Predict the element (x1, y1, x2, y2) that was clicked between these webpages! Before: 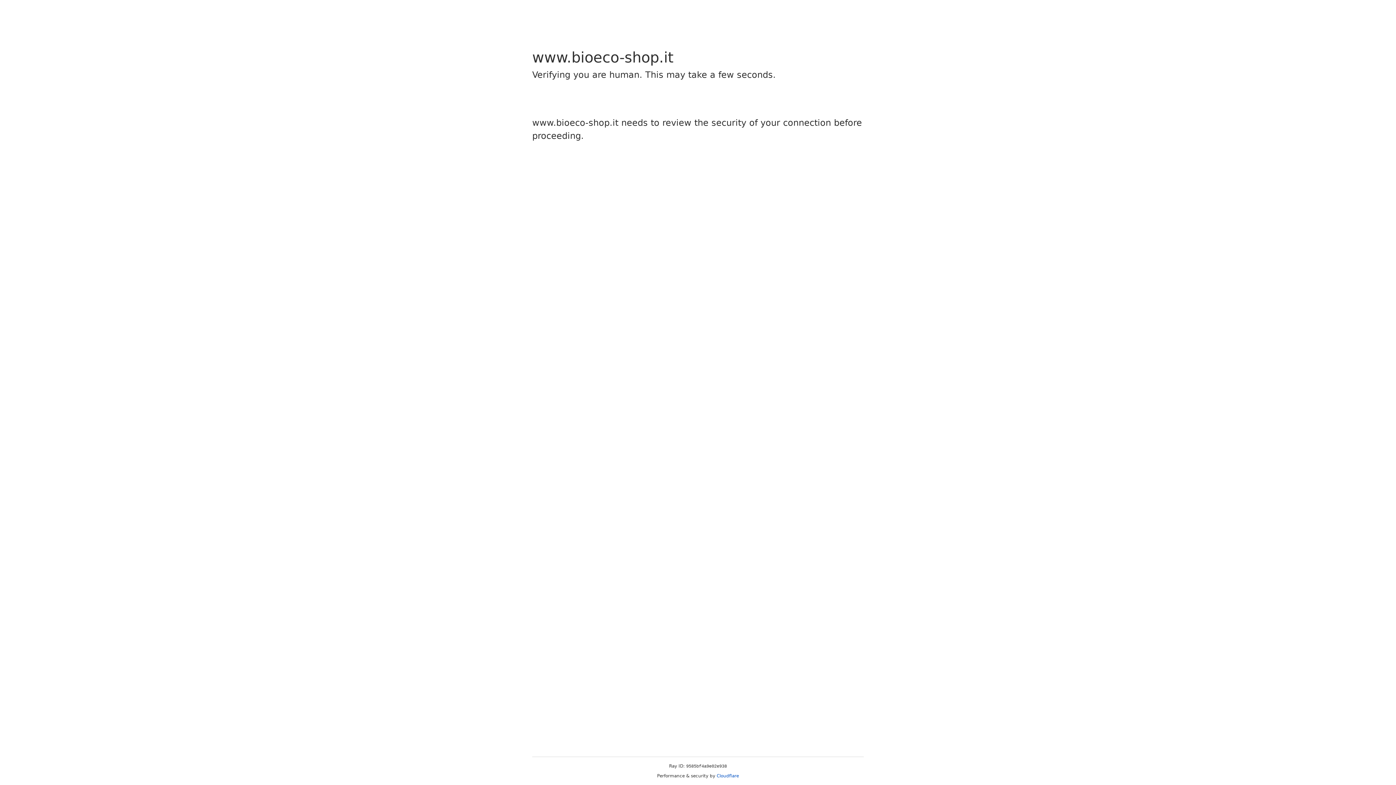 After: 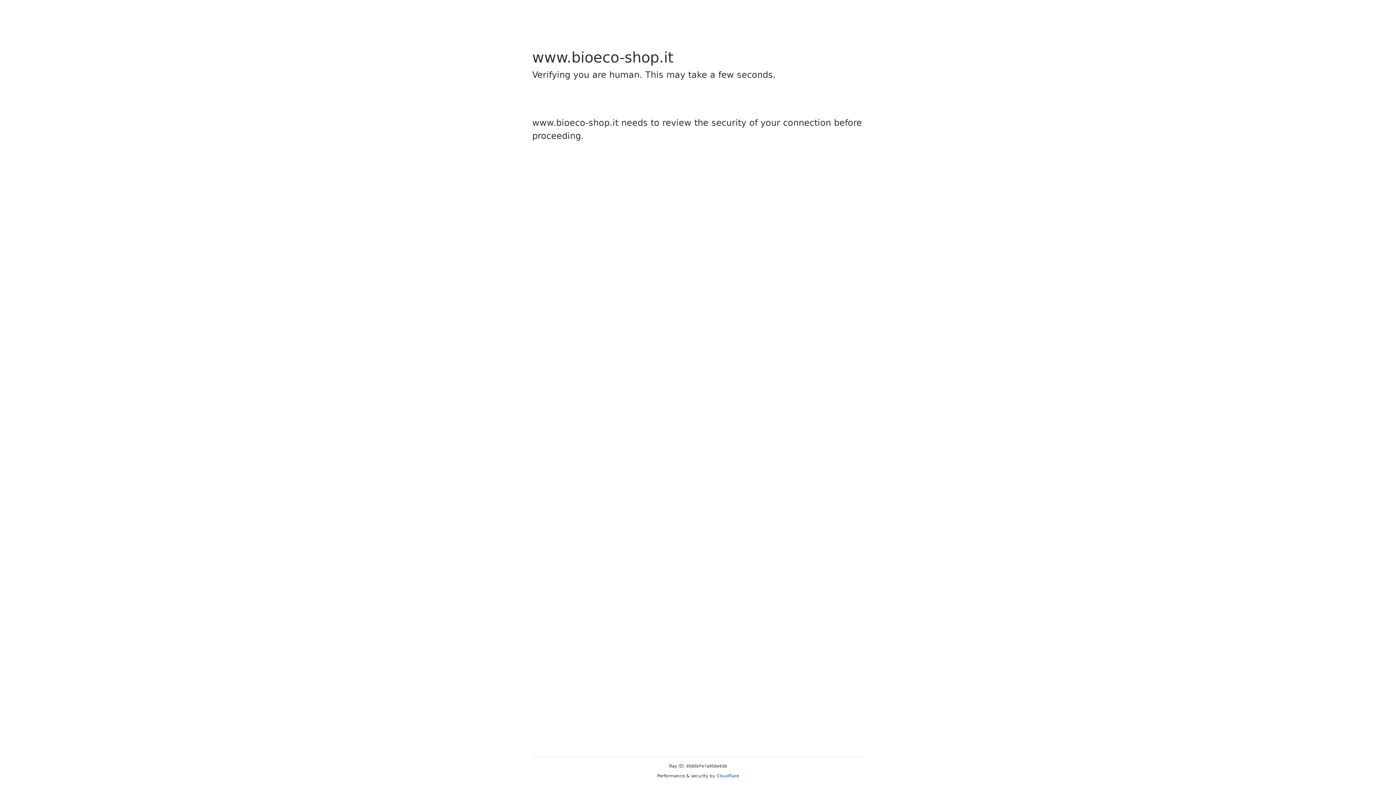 Action: label: Cloudflare bbox: (716, 773, 739, 778)